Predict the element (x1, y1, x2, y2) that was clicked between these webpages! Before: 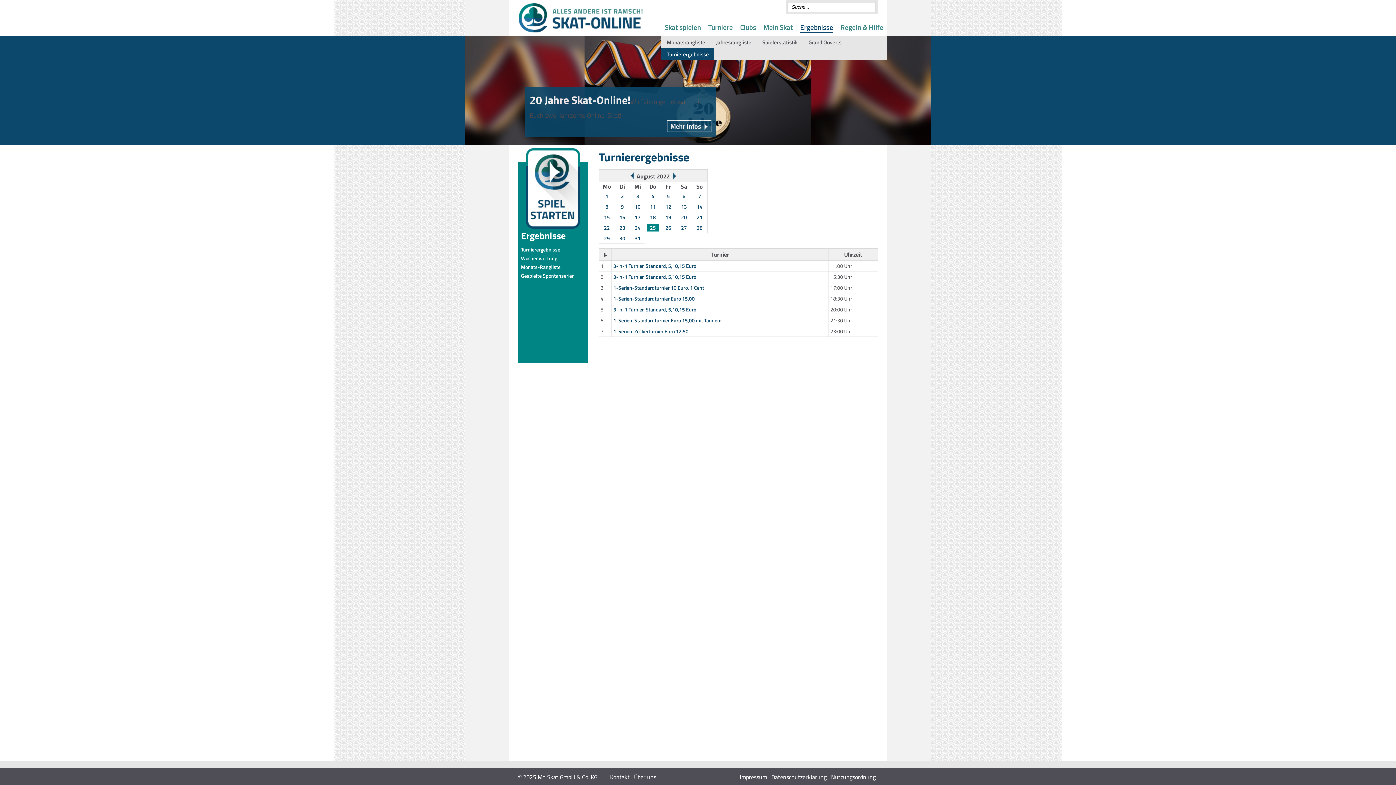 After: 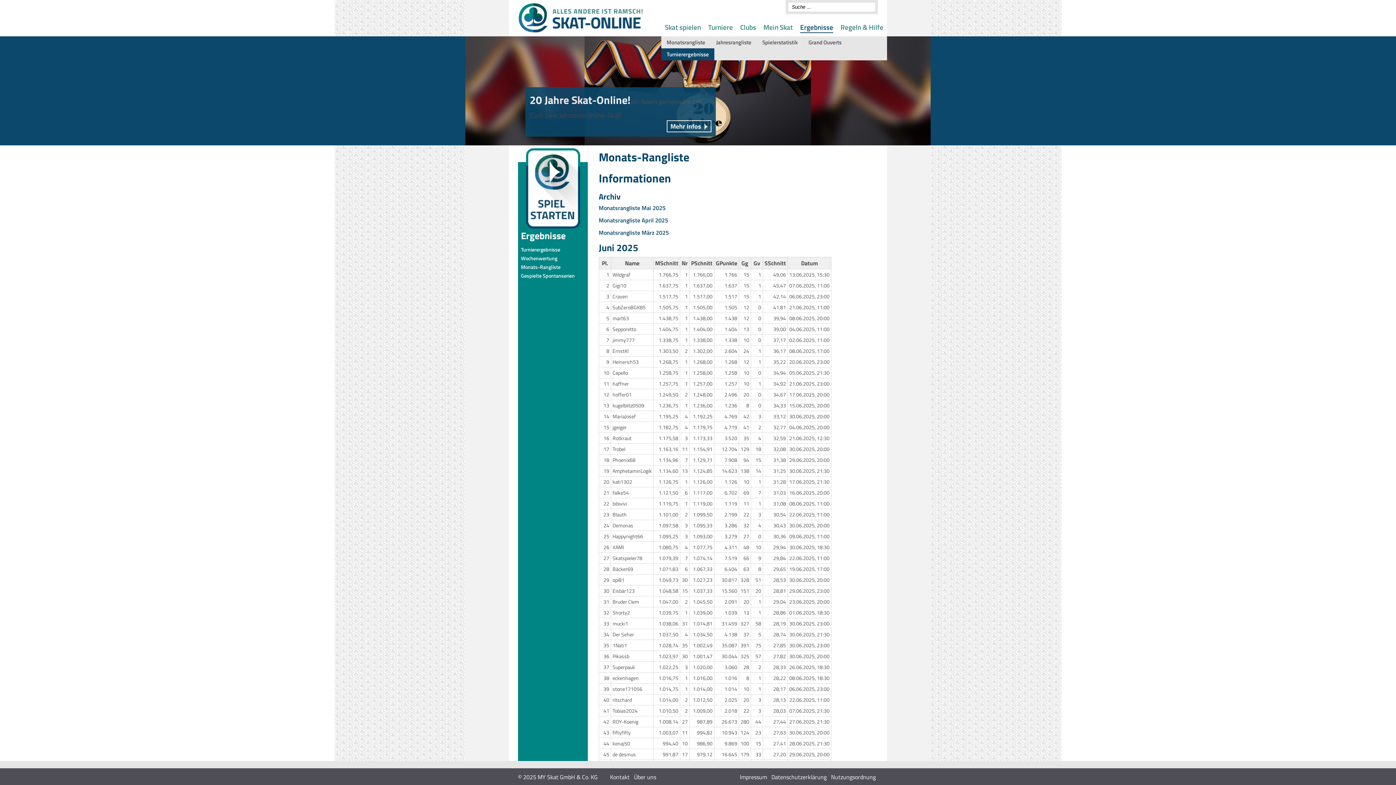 Action: bbox: (521, 263, 560, 270) label: Monats-Rangliste